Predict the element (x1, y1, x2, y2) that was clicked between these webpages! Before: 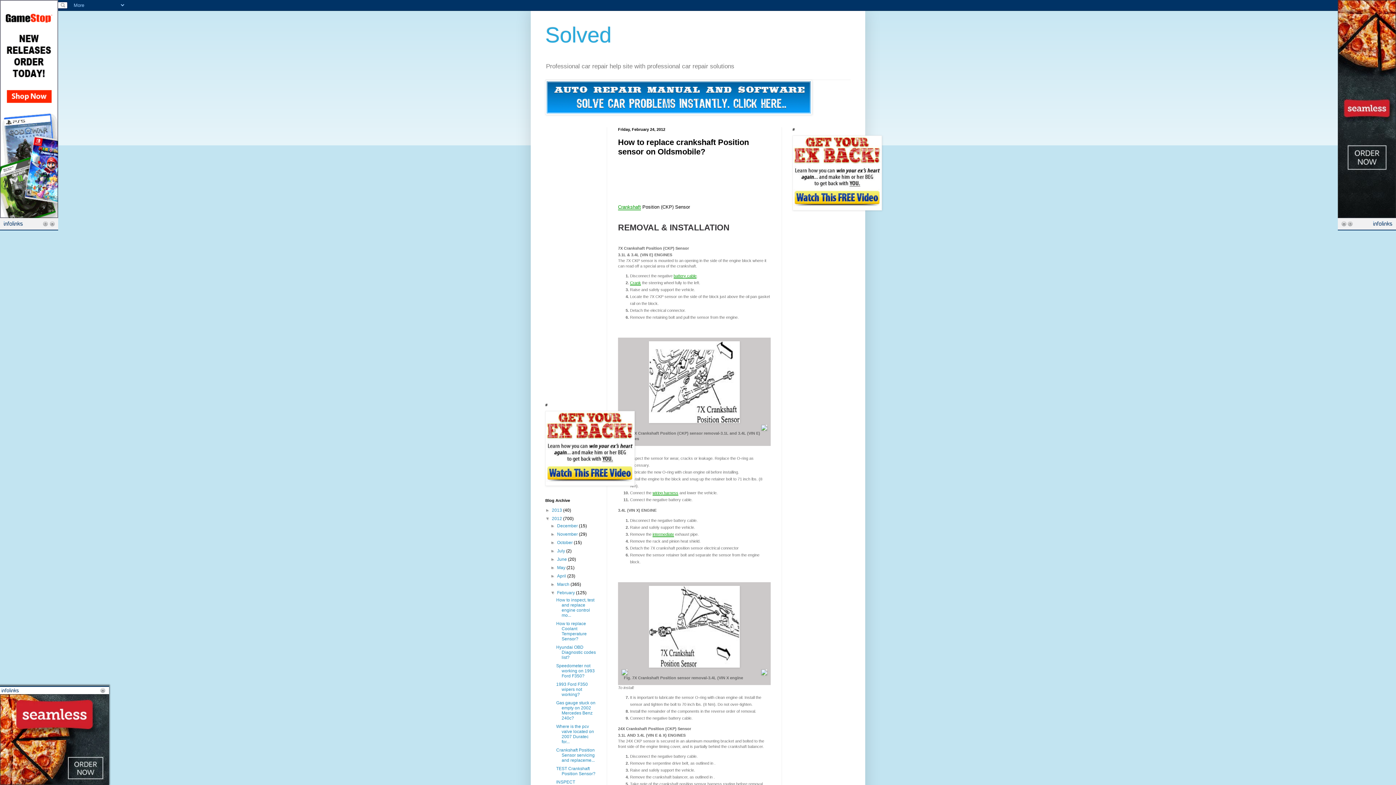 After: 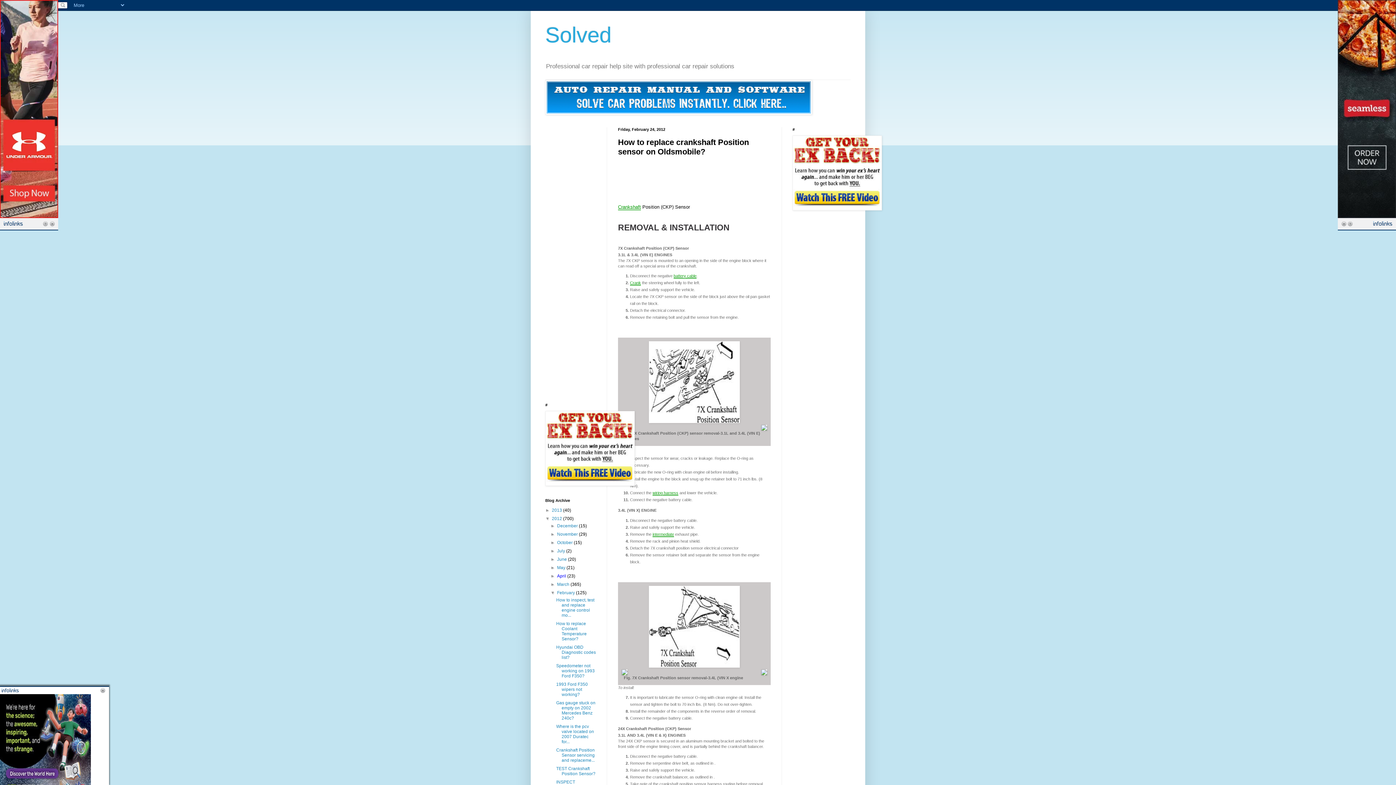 Action: label: April  bbox: (557, 573, 567, 579)